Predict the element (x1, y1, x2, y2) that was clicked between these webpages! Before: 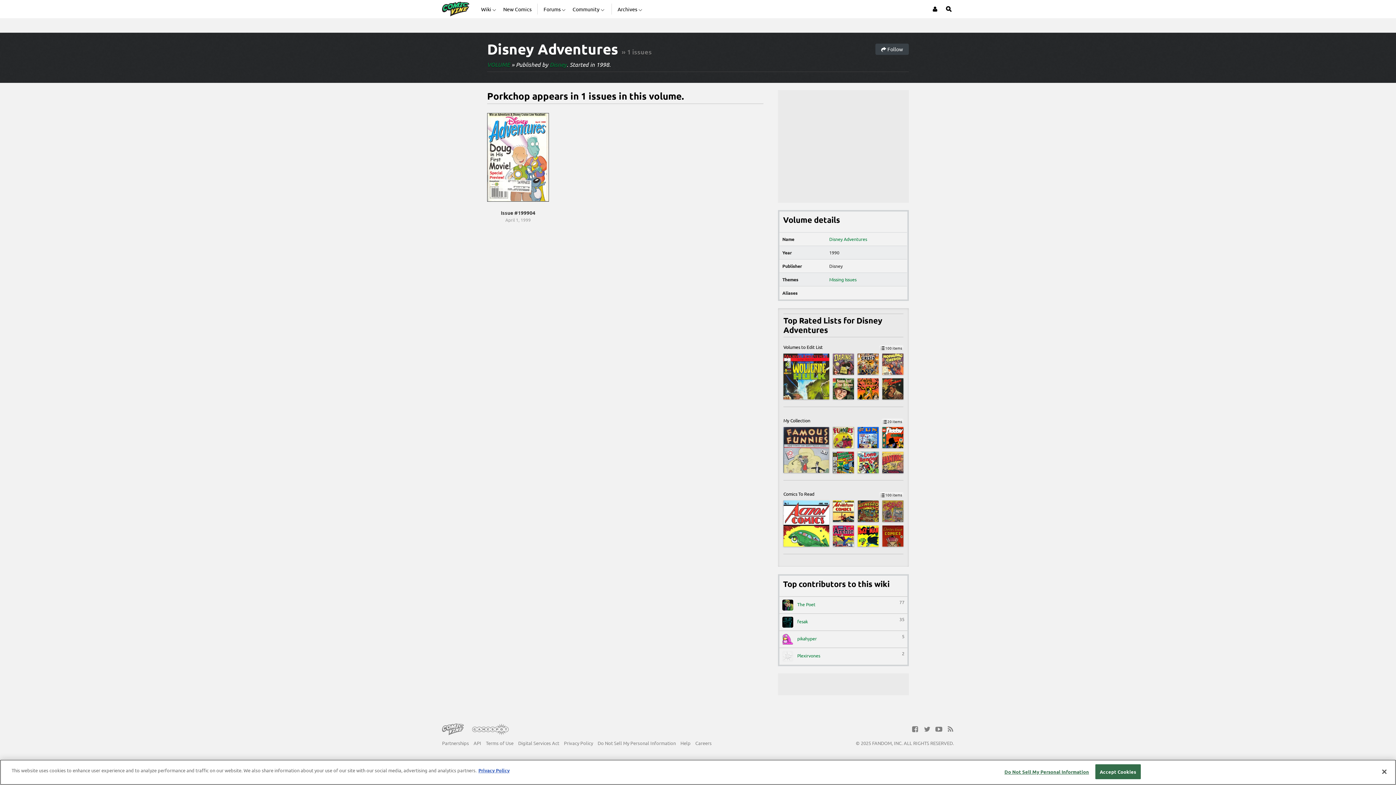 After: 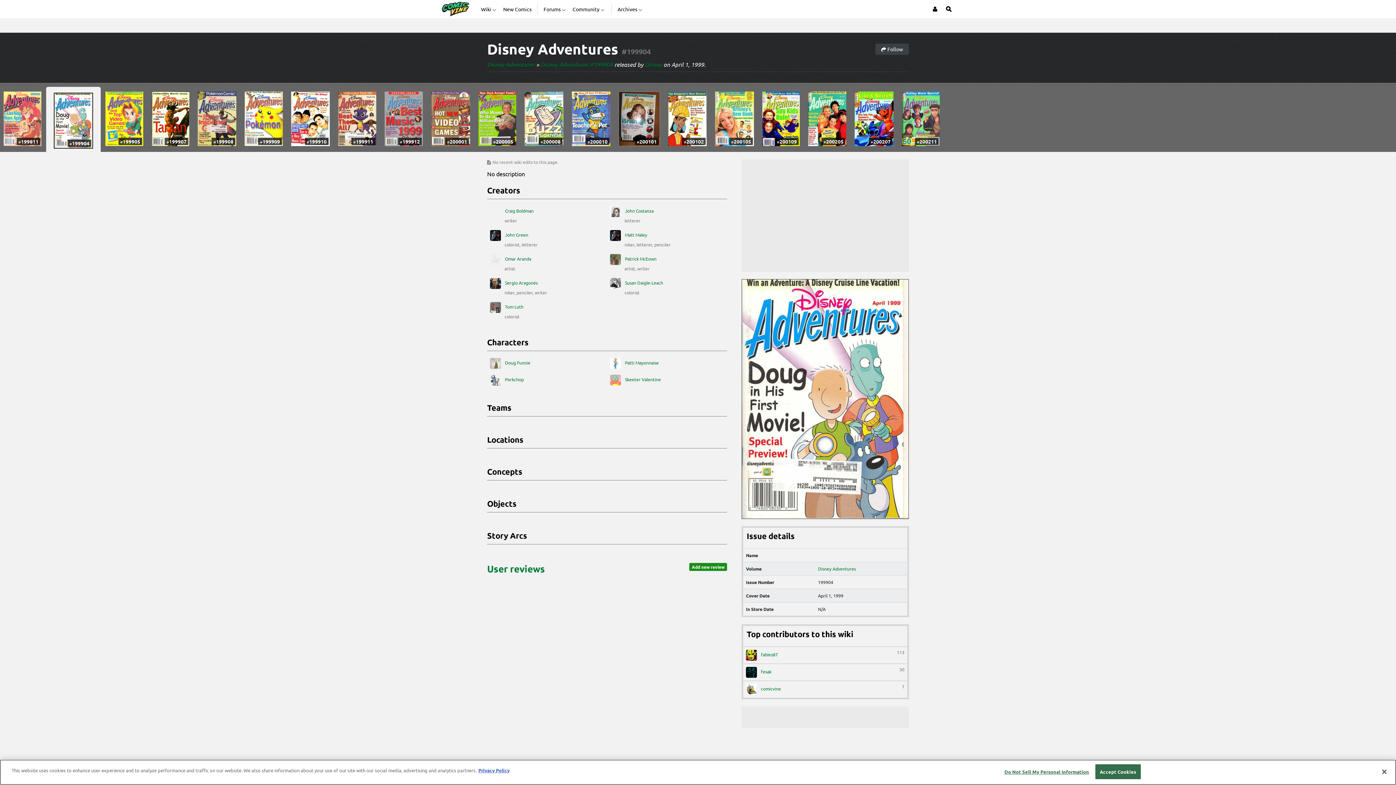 Action: label: Issue #199904

April 1, 1999 bbox: (487, 113, 549, 223)